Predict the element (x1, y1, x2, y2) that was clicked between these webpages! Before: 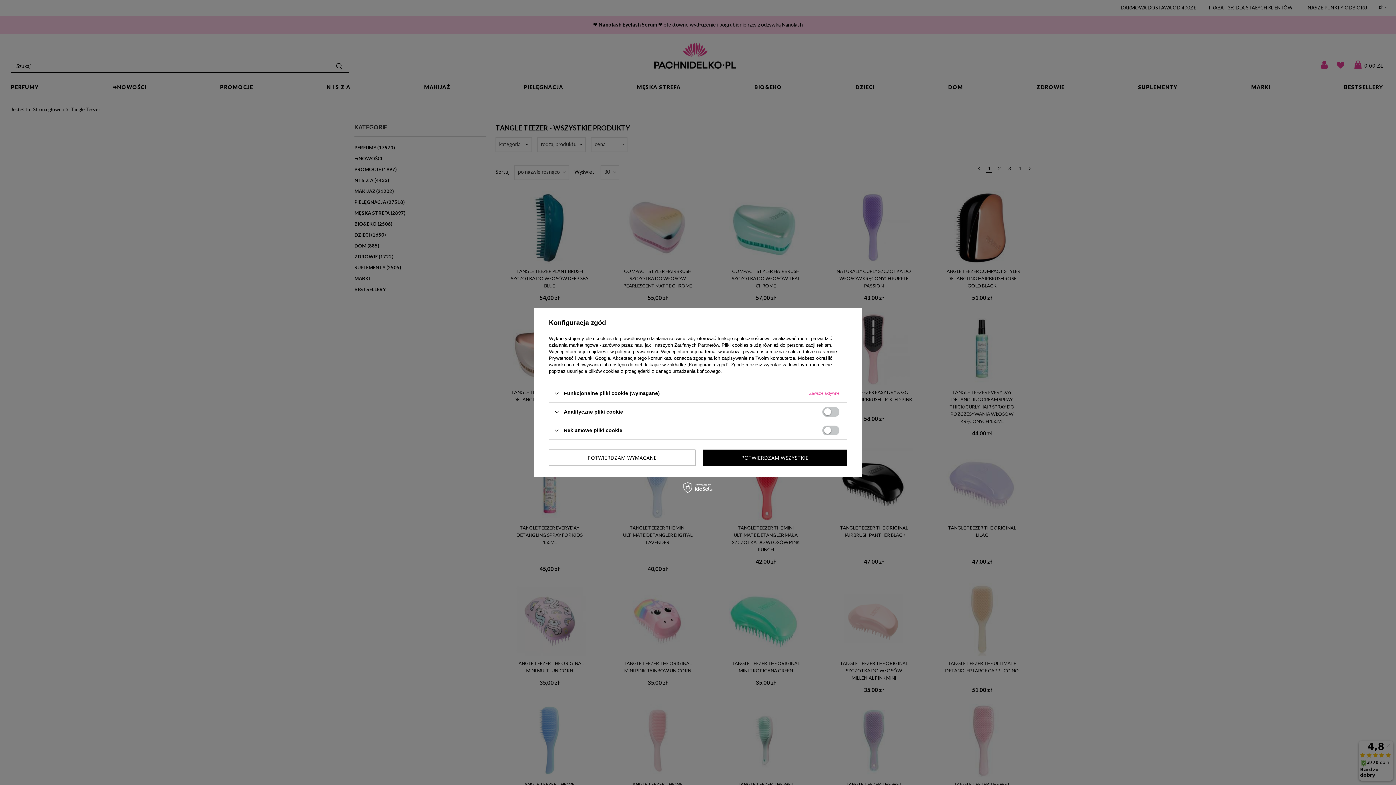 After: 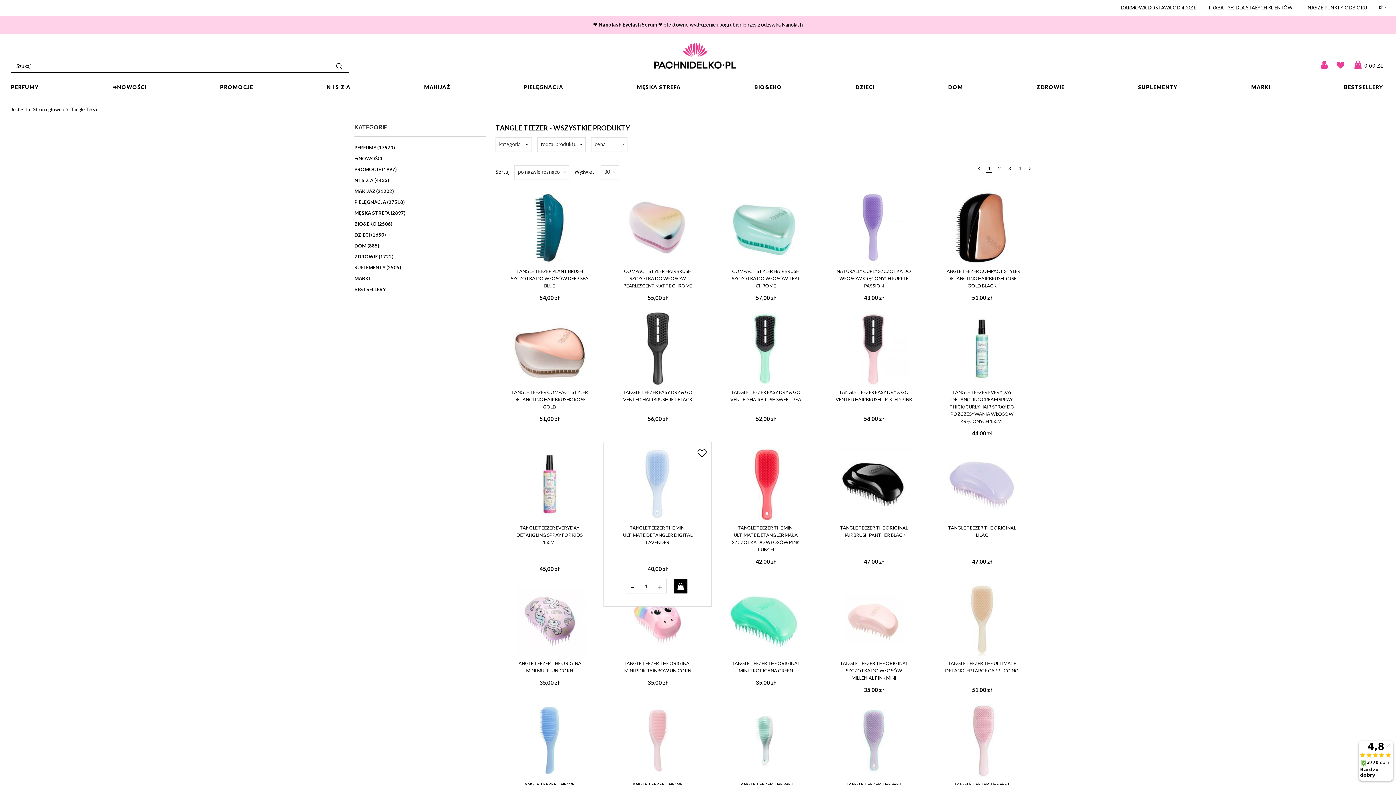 Action: bbox: (549, 449, 695, 466) label: POTWIERDZAM WYMAGANE